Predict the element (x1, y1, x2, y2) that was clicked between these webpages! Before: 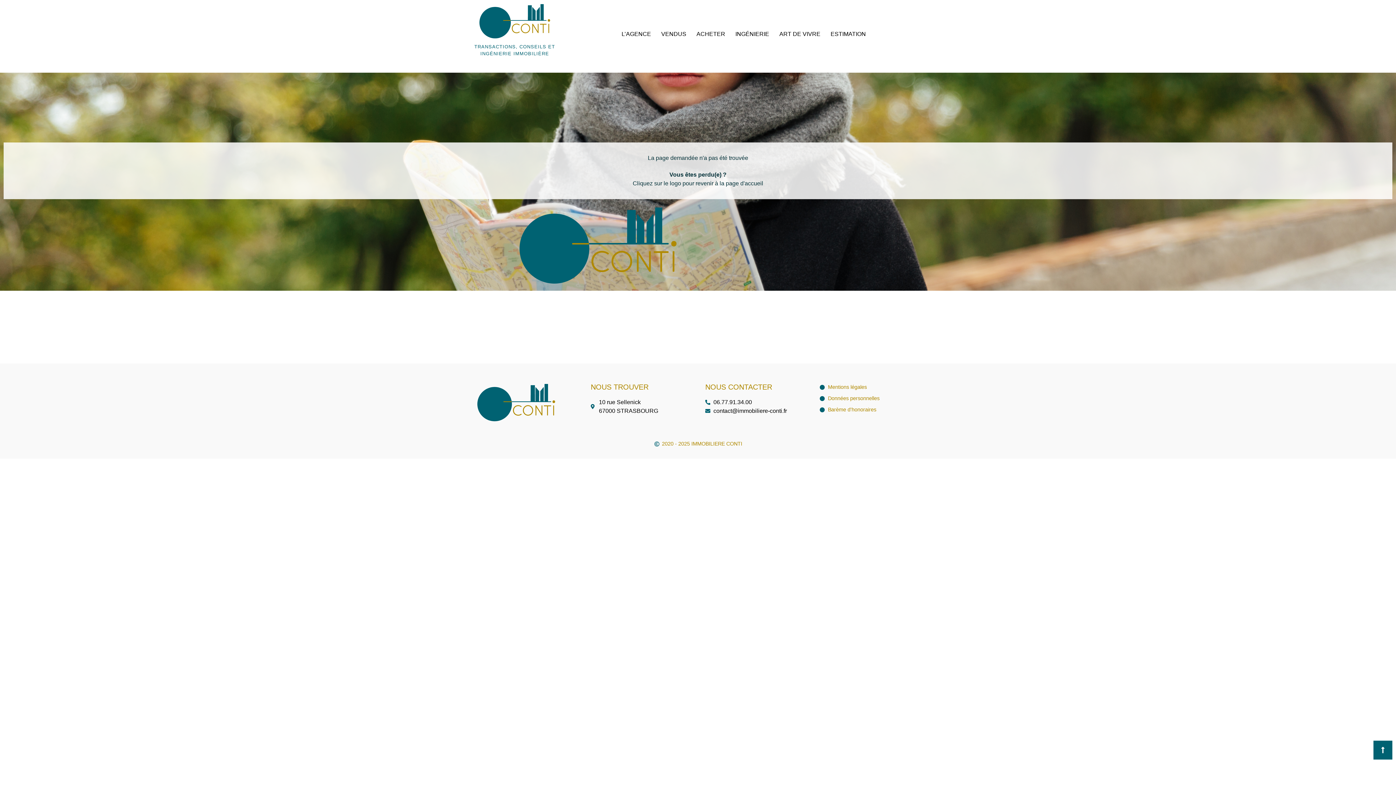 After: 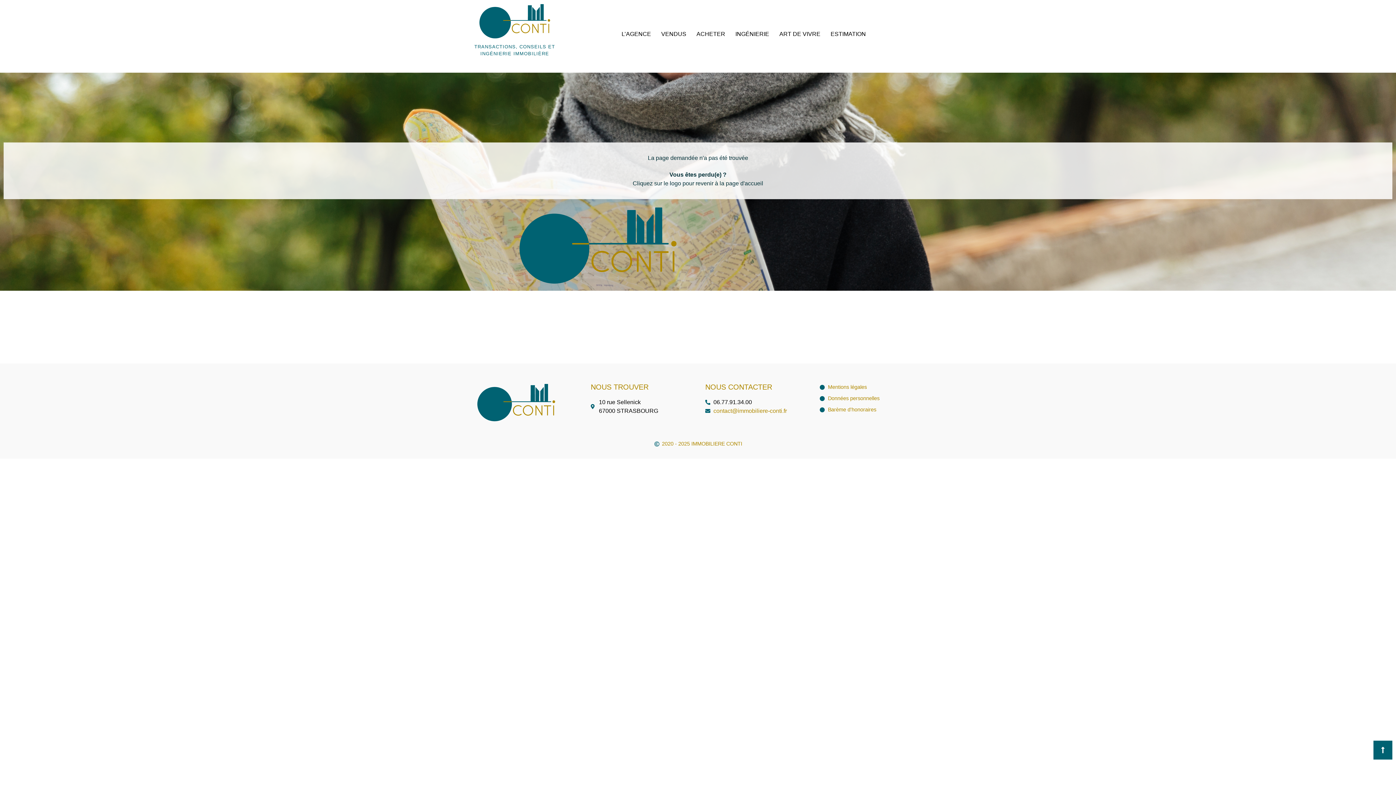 Action: bbox: (705, 406, 805, 415) label: contact@immobiliere-conti.fr